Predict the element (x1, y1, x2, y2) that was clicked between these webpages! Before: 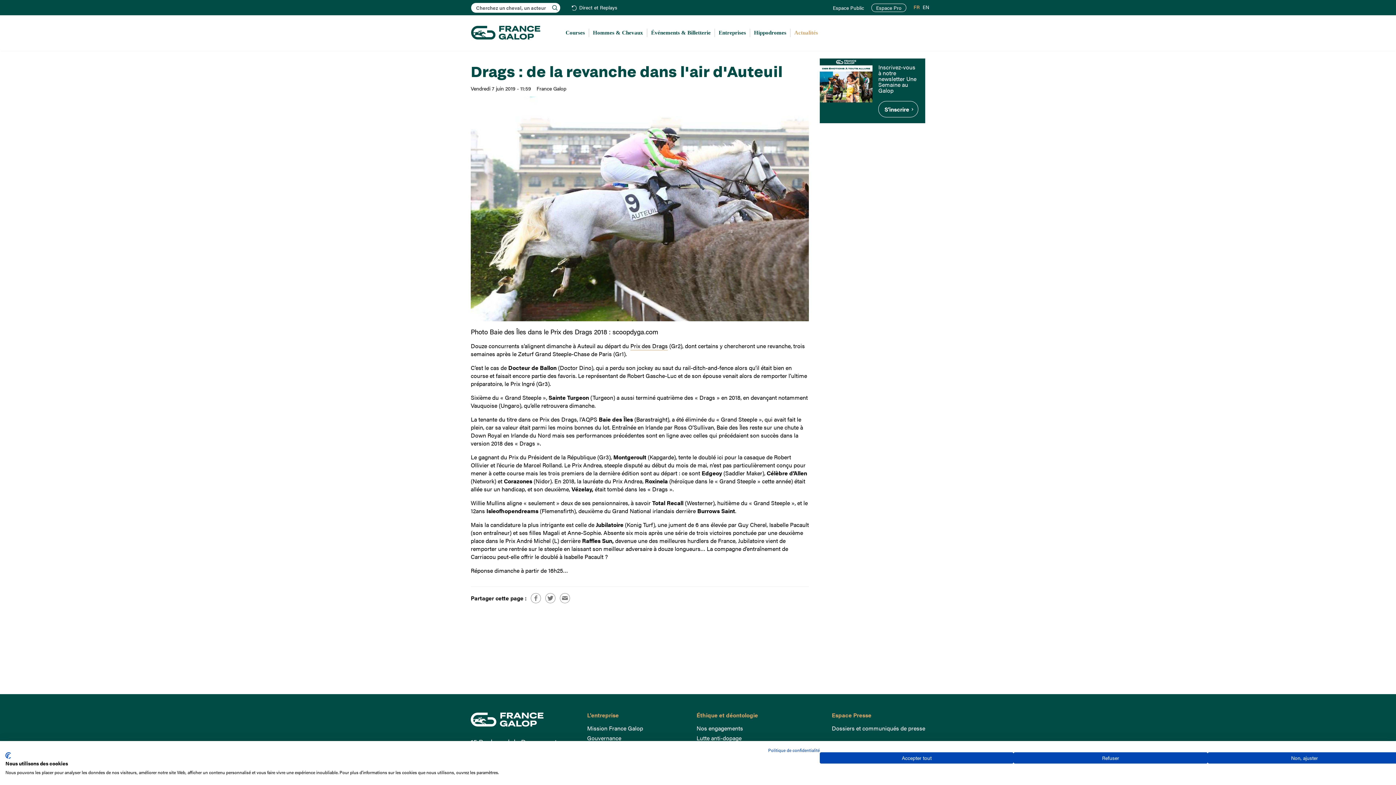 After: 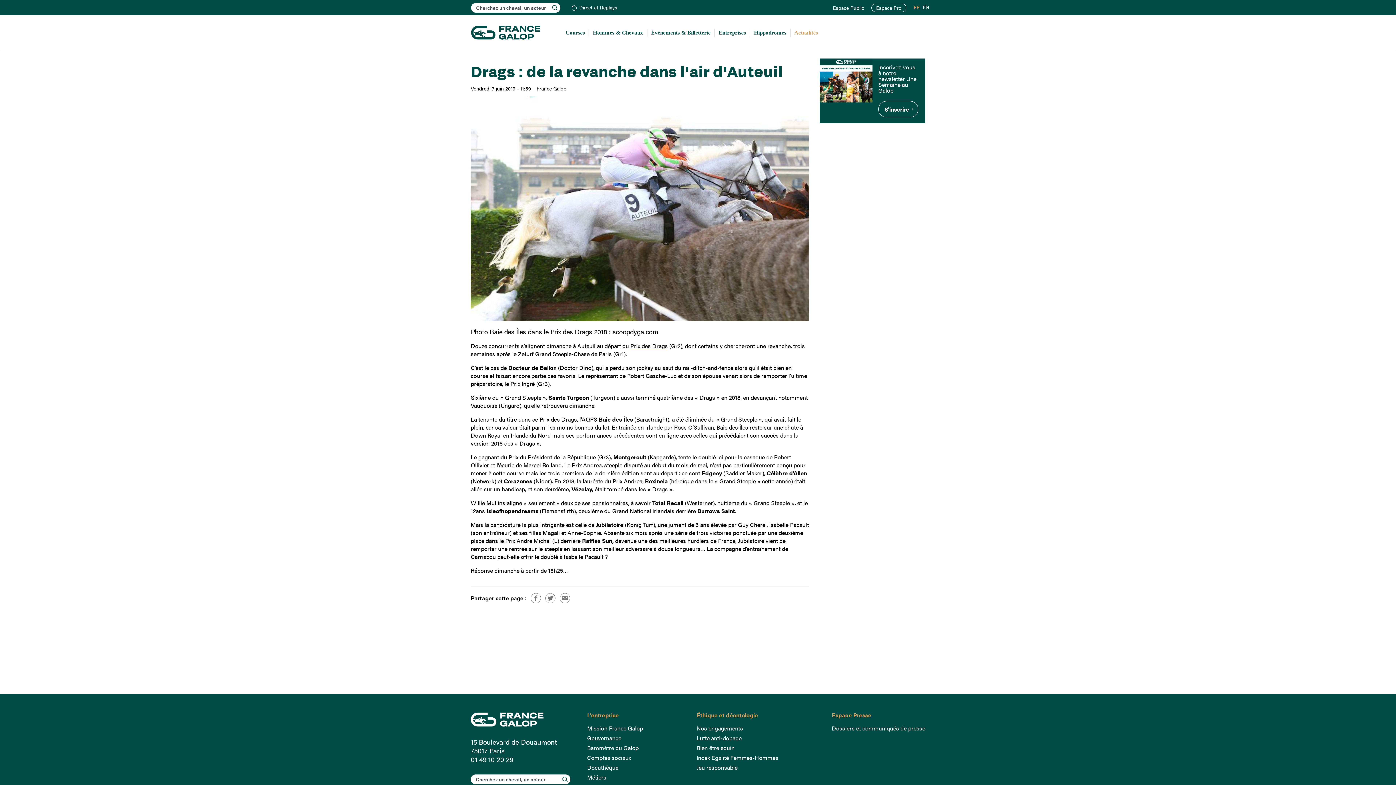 Action: label: Accepter tous les cookies bbox: (820, 752, 1013, 764)